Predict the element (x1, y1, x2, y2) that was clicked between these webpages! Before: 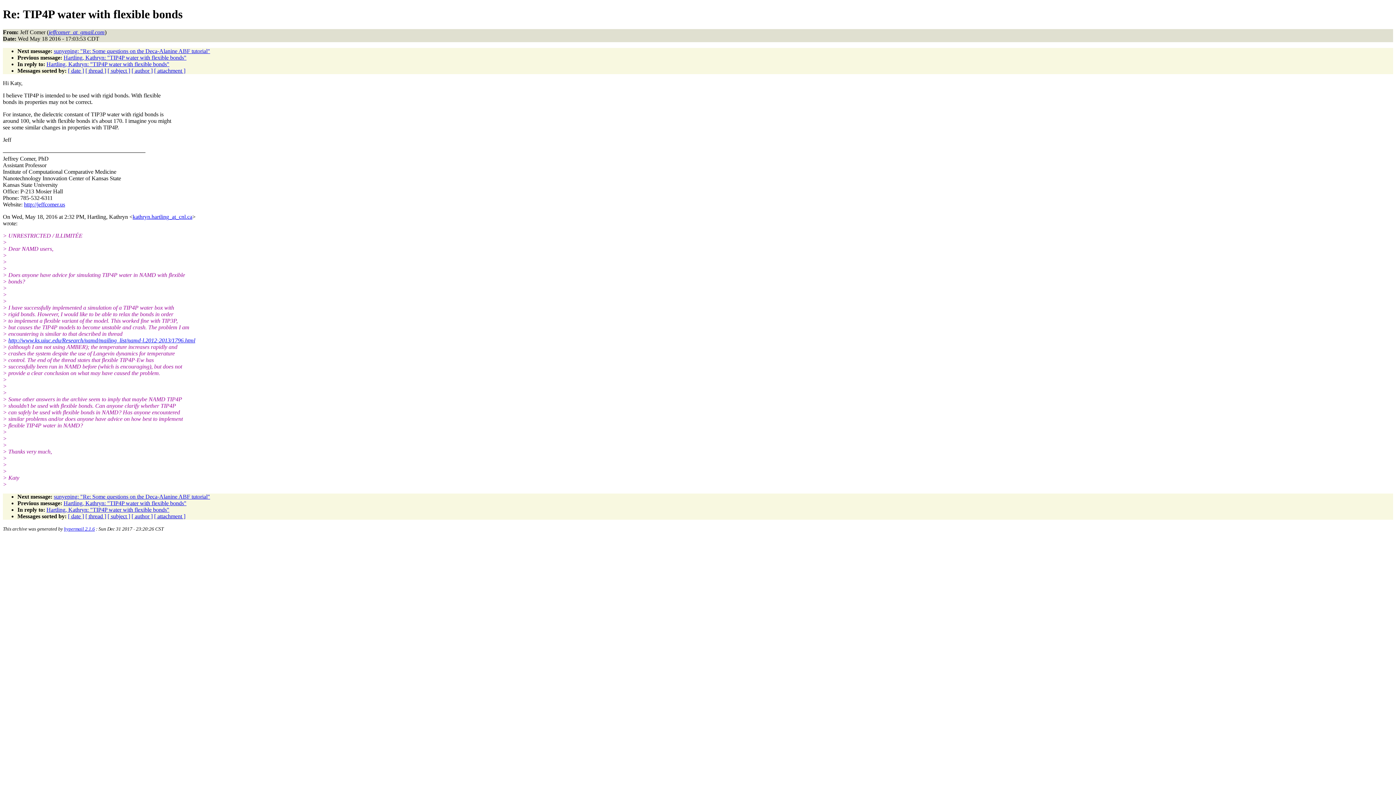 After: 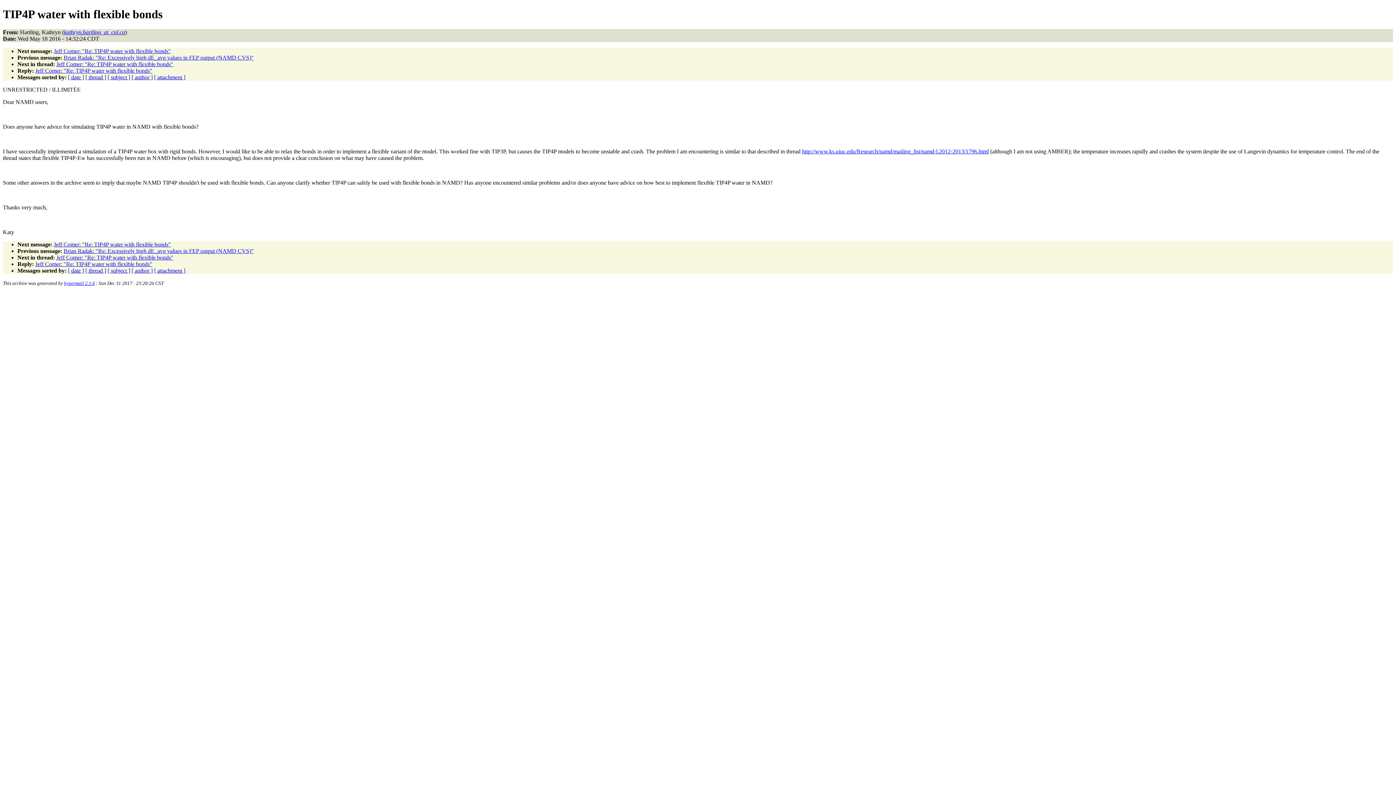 Action: bbox: (46, 61, 169, 67) label: Hartling, Kathryn: "TIP4P water with flexible bonds"